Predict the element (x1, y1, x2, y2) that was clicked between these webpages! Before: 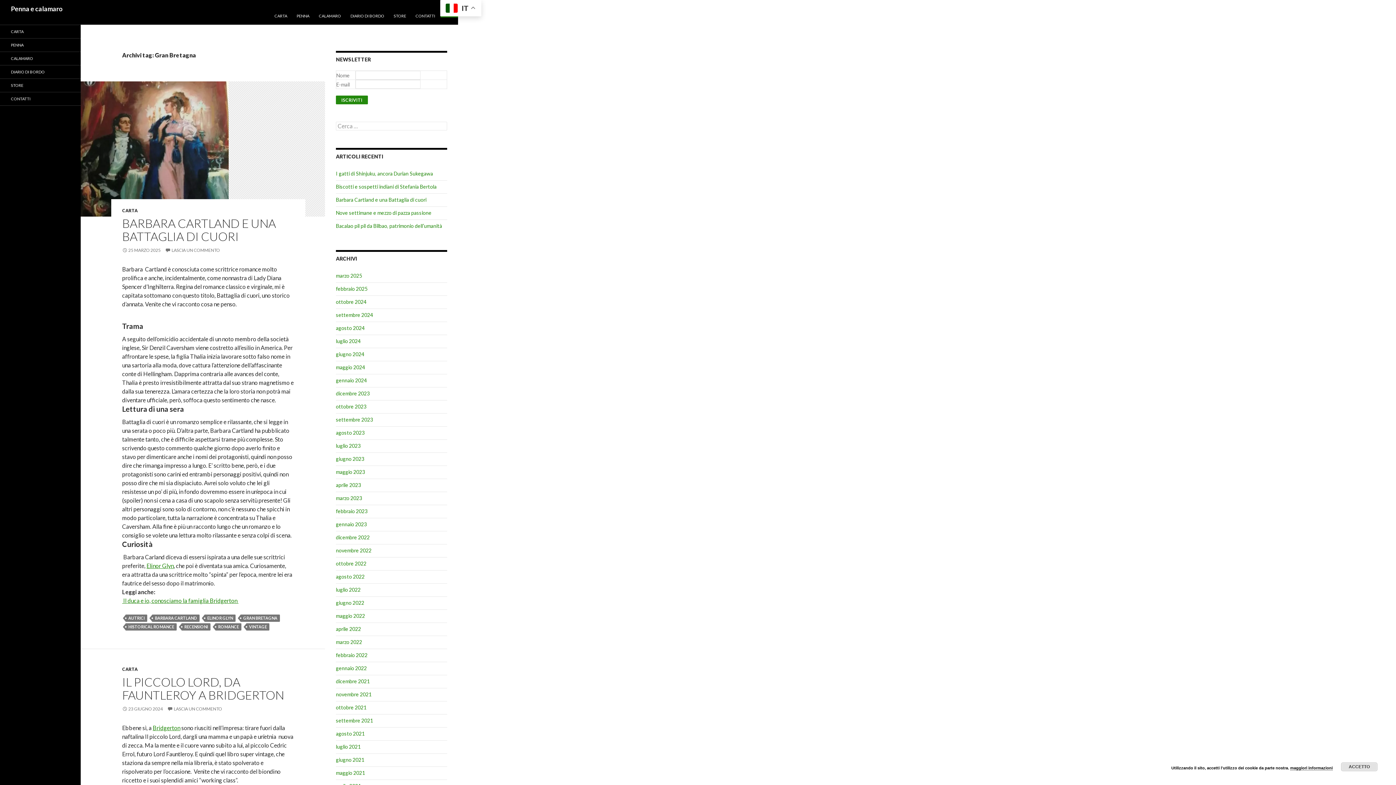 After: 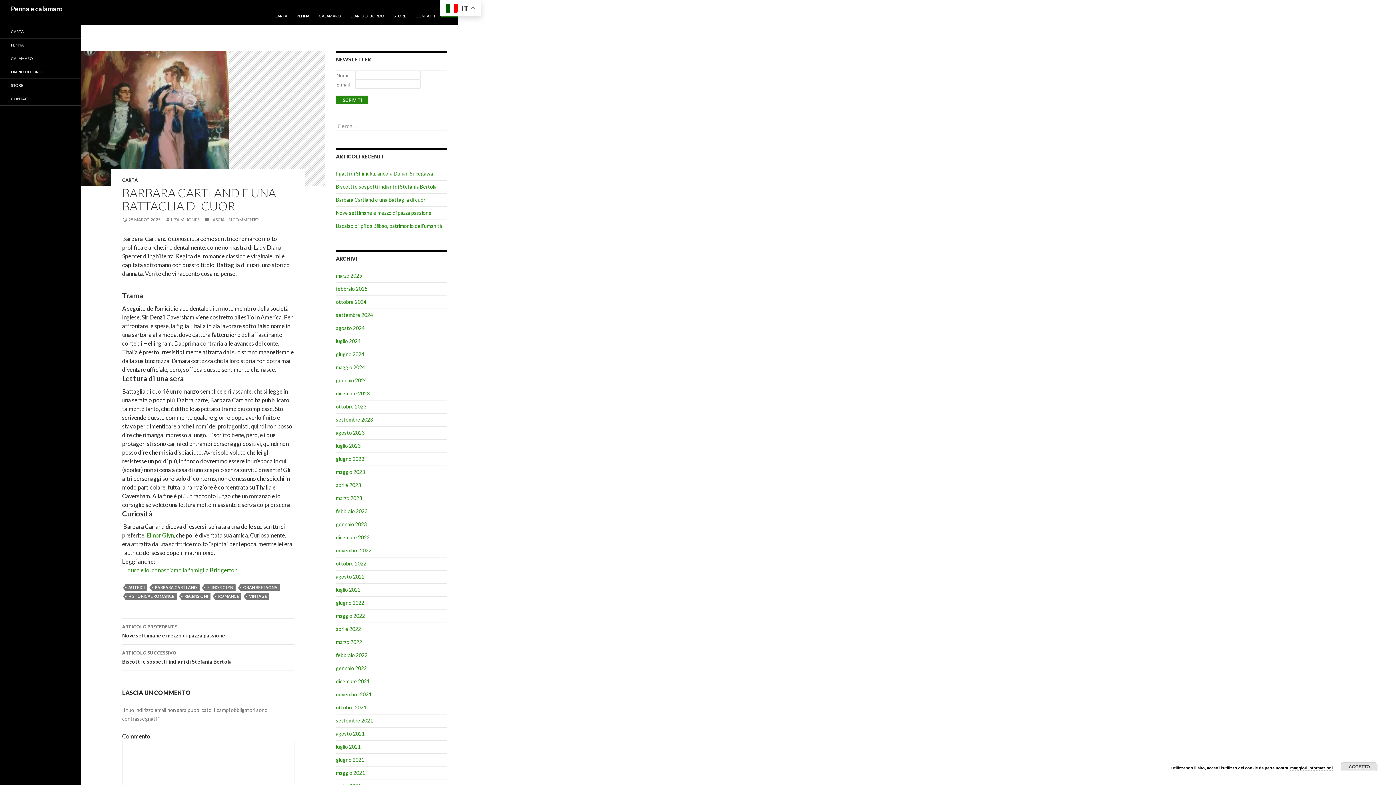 Action: bbox: (336, 196, 426, 202) label: Barbara Cartland e una Battaglia di cuori